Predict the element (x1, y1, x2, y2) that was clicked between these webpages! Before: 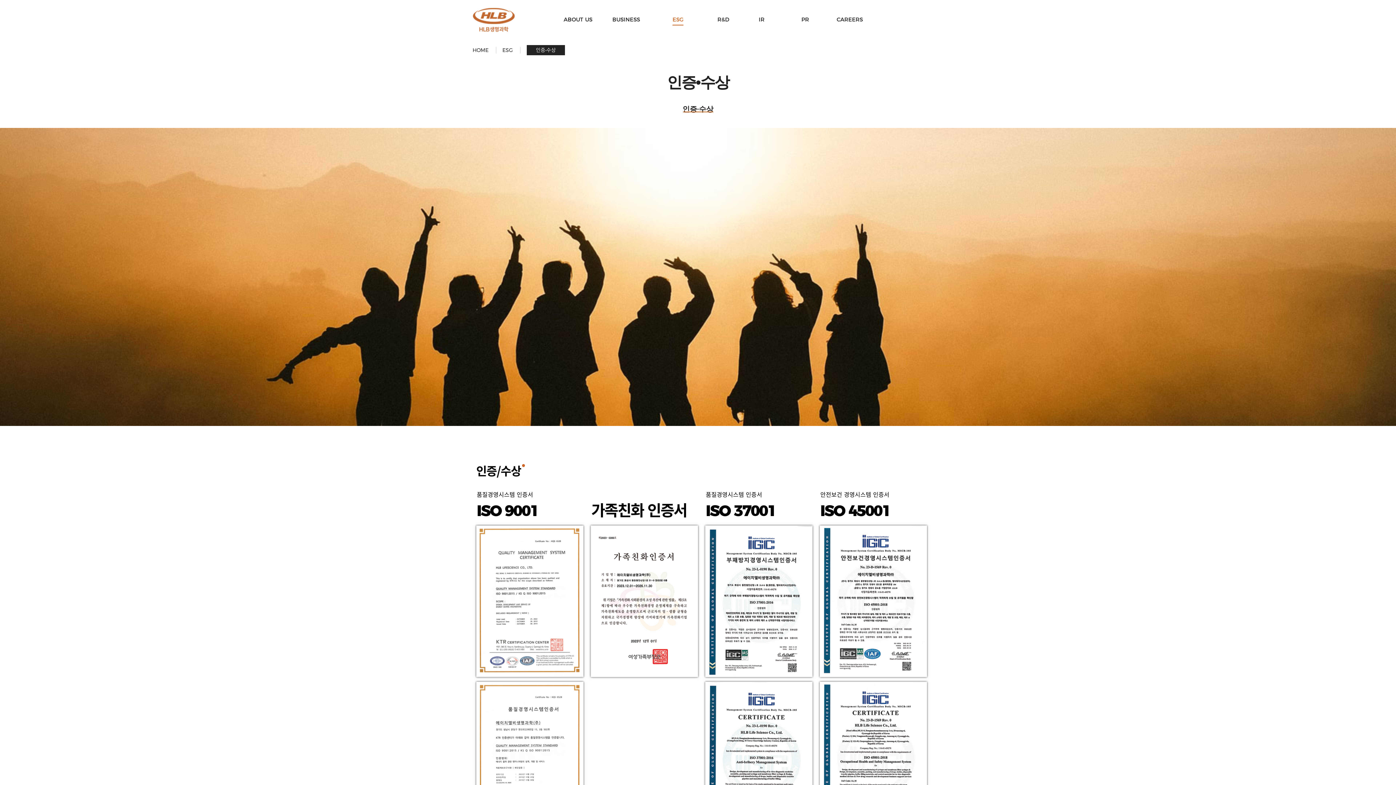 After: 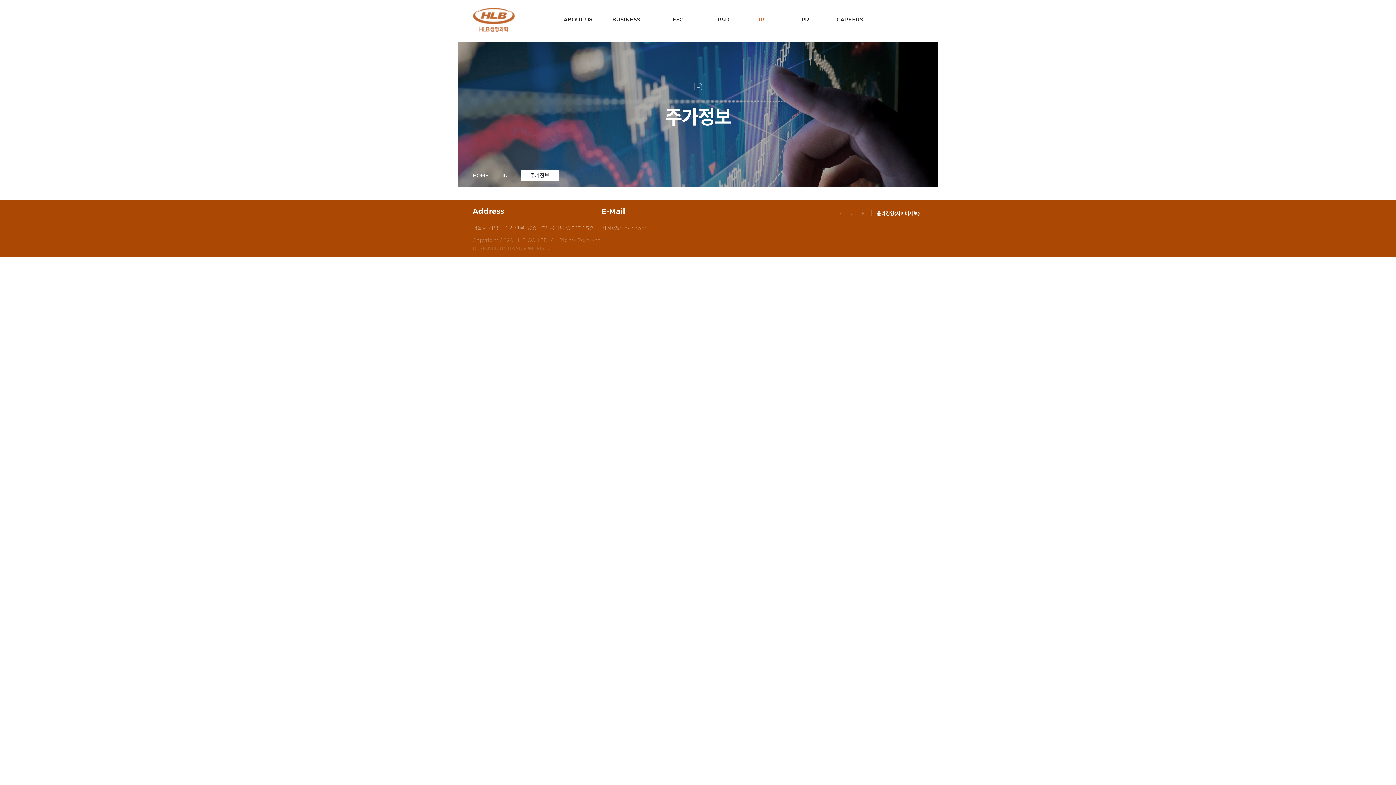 Action: label: IR bbox: (745, 0, 778, 41)